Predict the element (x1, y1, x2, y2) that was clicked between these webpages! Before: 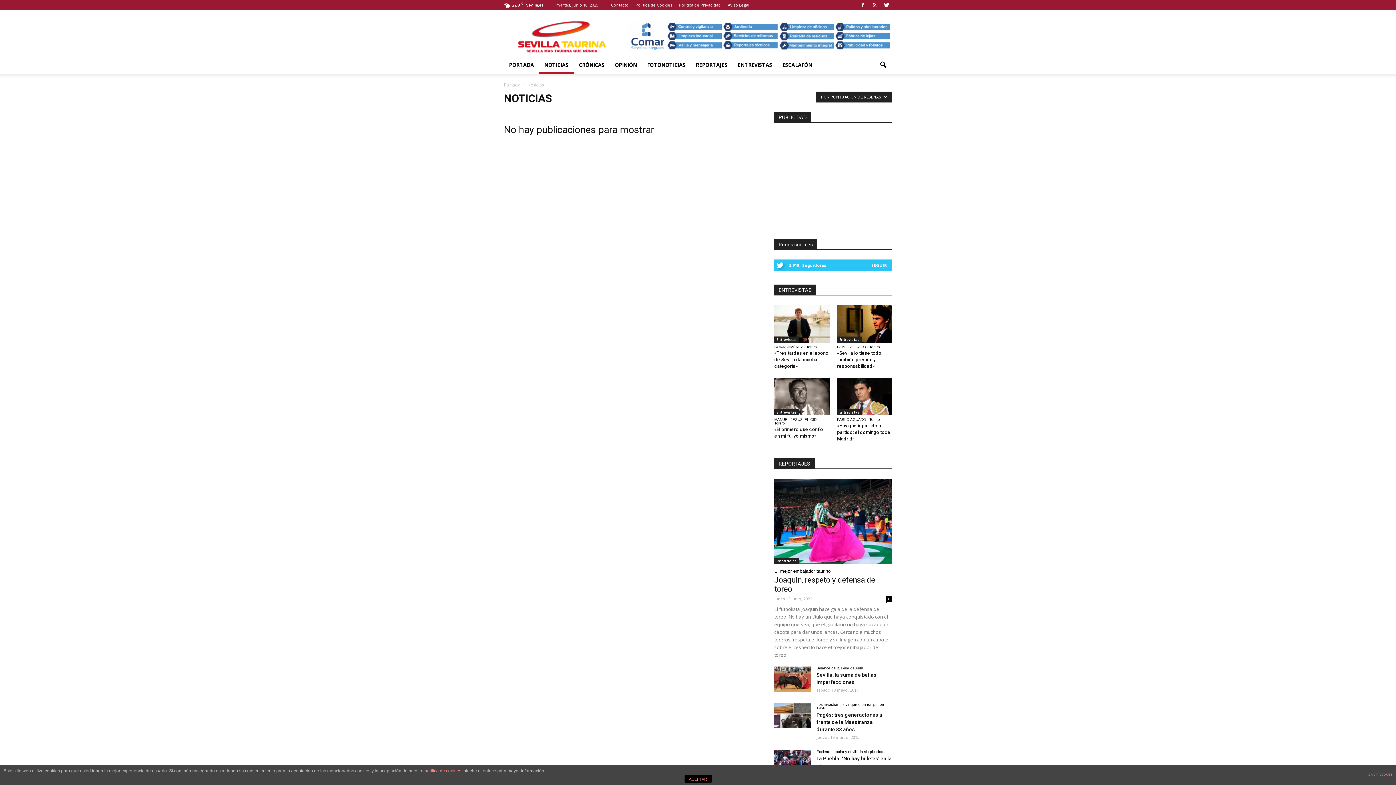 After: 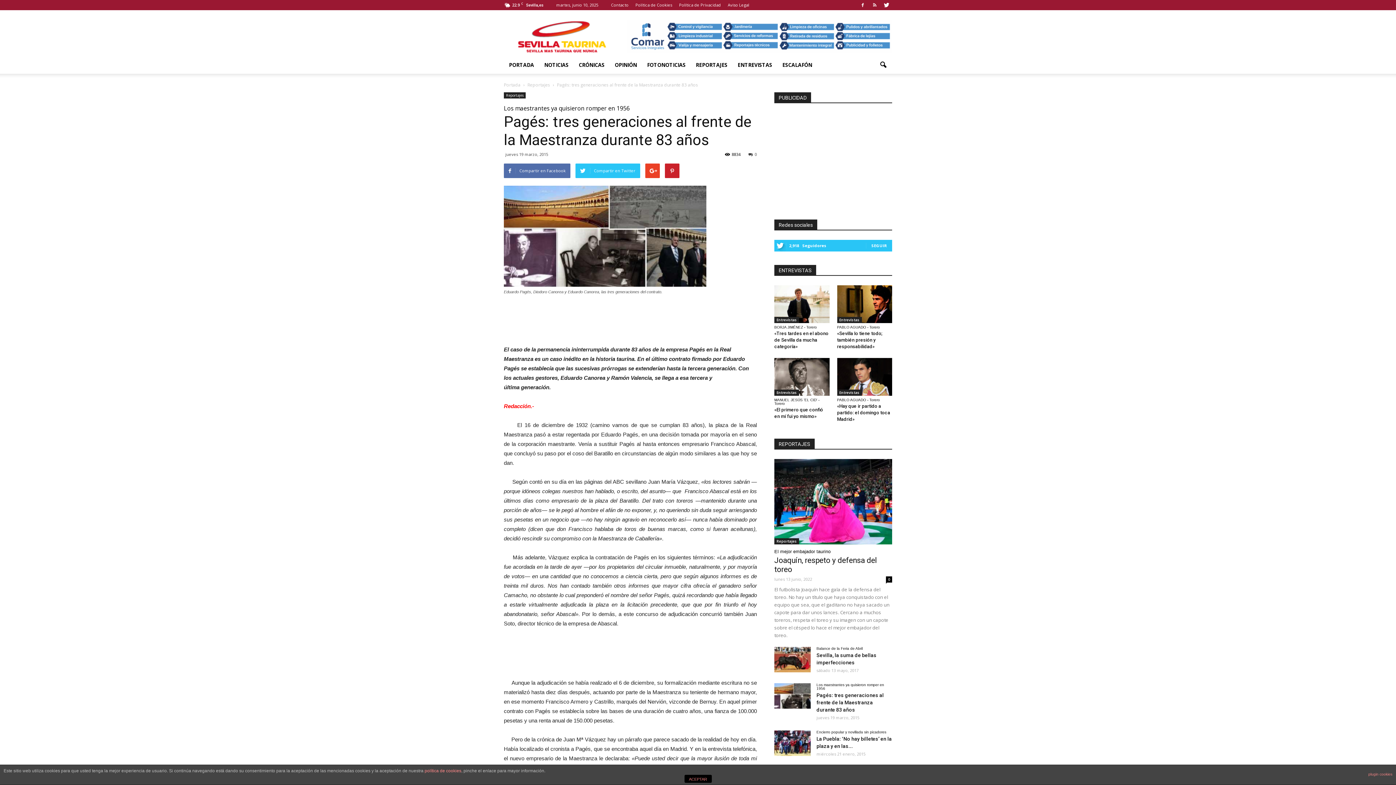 Action: label: Pagés: tres generaciones al frente de la Maestranza durante 83 años bbox: (816, 712, 884, 732)